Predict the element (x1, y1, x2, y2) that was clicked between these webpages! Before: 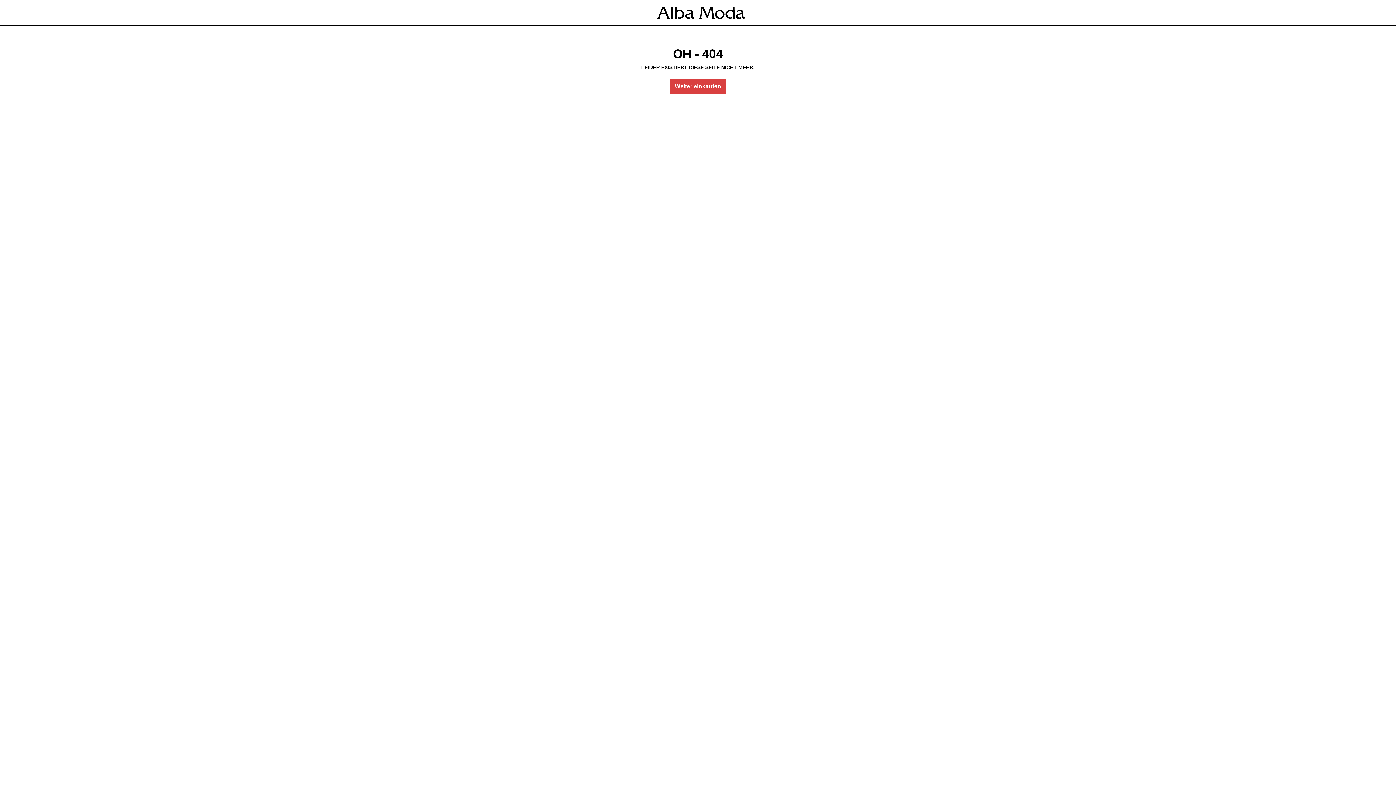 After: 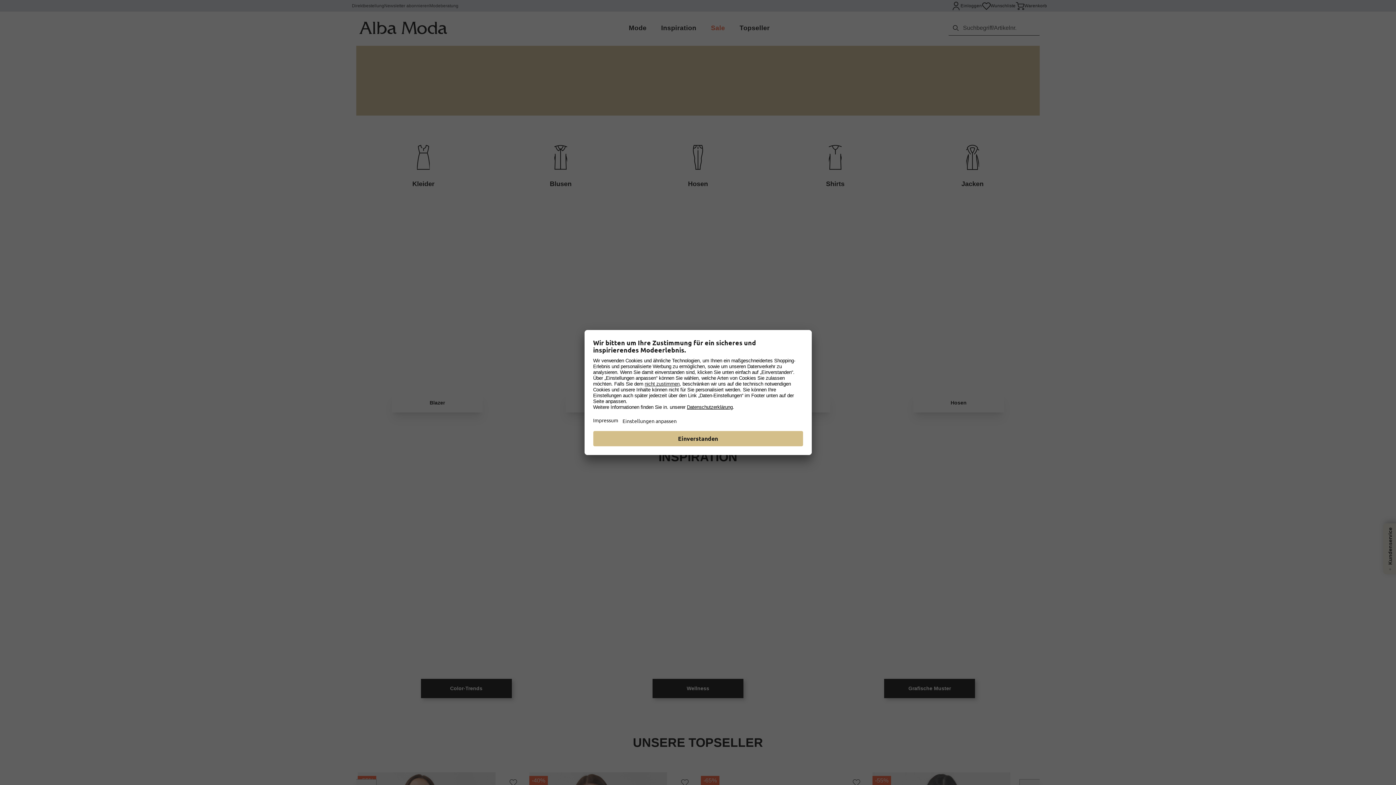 Action: bbox: (654, 3, 748, 21)